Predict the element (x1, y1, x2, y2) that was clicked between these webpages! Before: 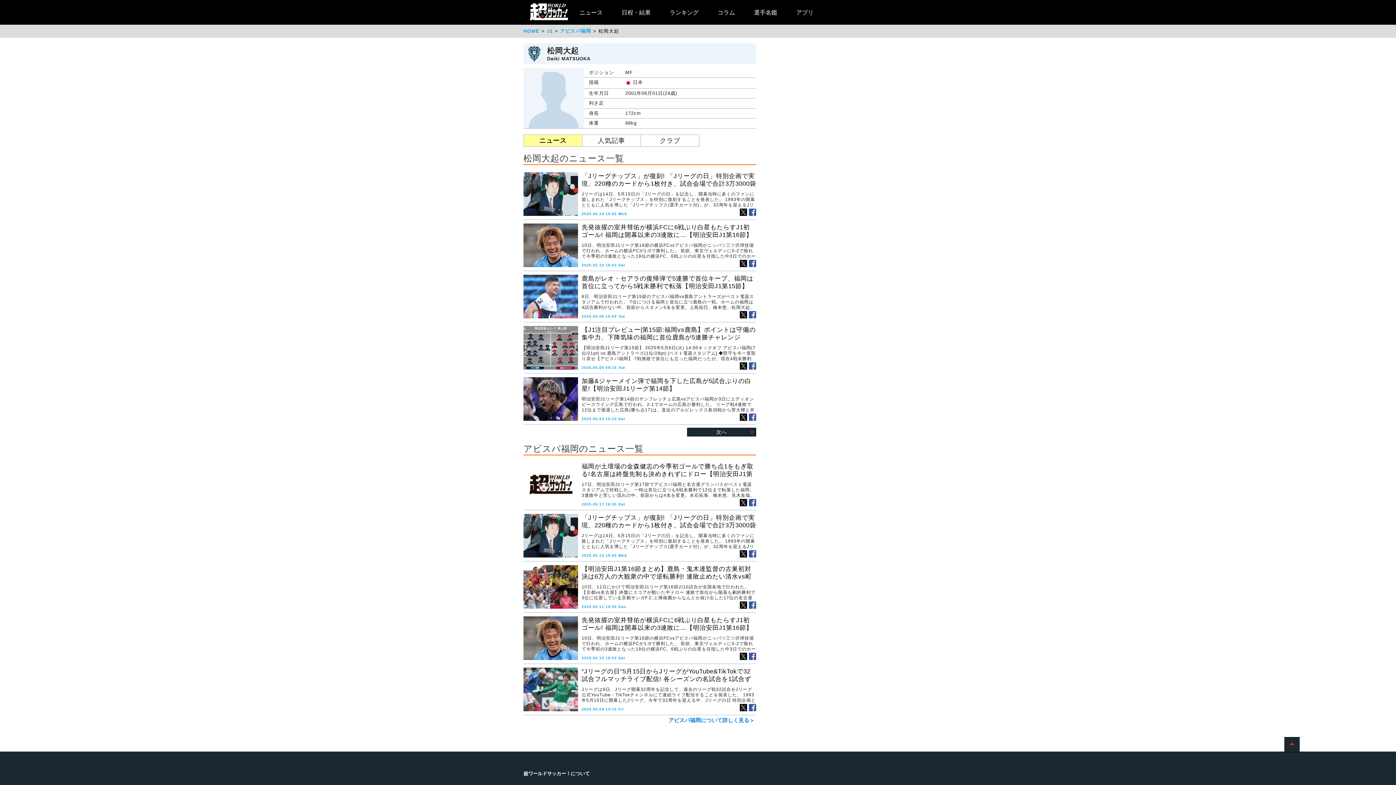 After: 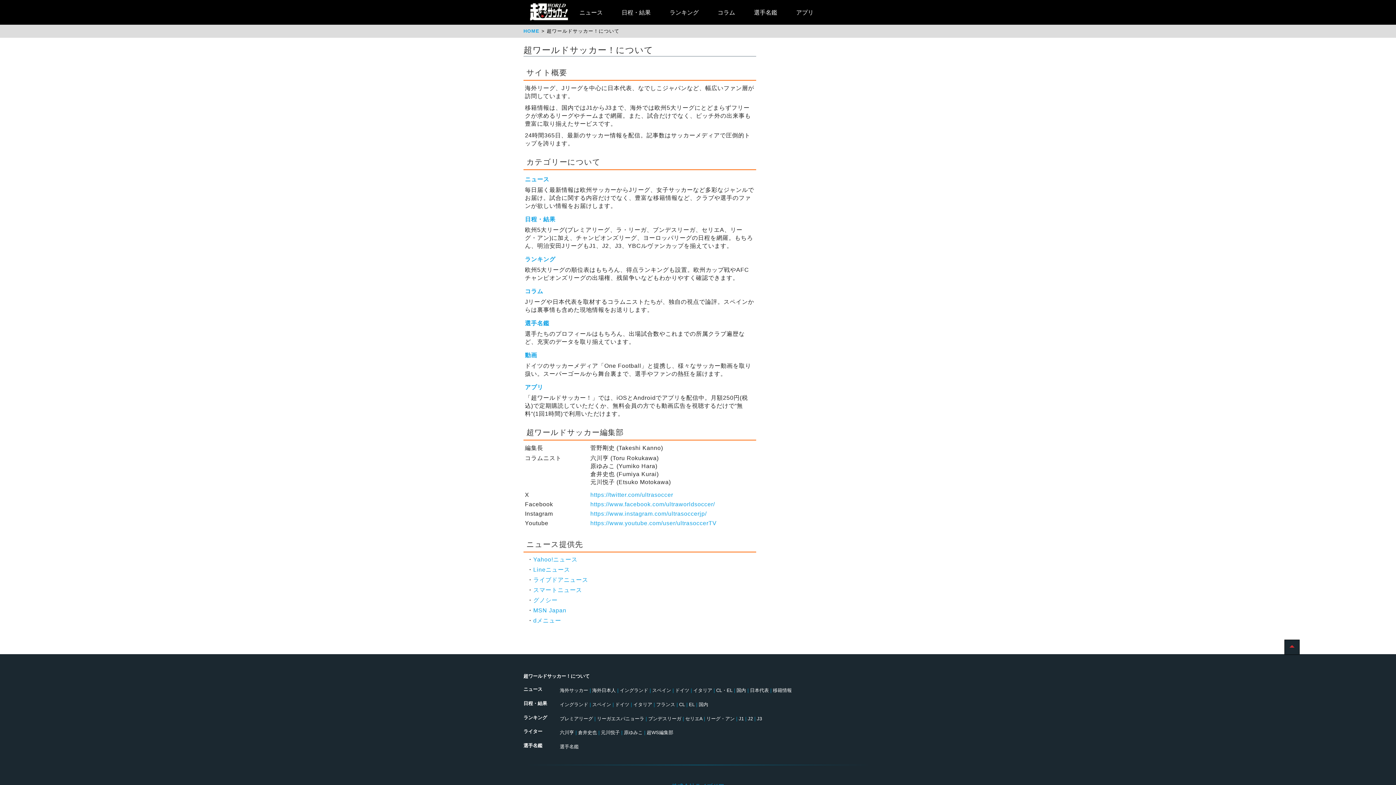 Action: bbox: (523, 771, 589, 776) label: 超ワールドサッカー！について